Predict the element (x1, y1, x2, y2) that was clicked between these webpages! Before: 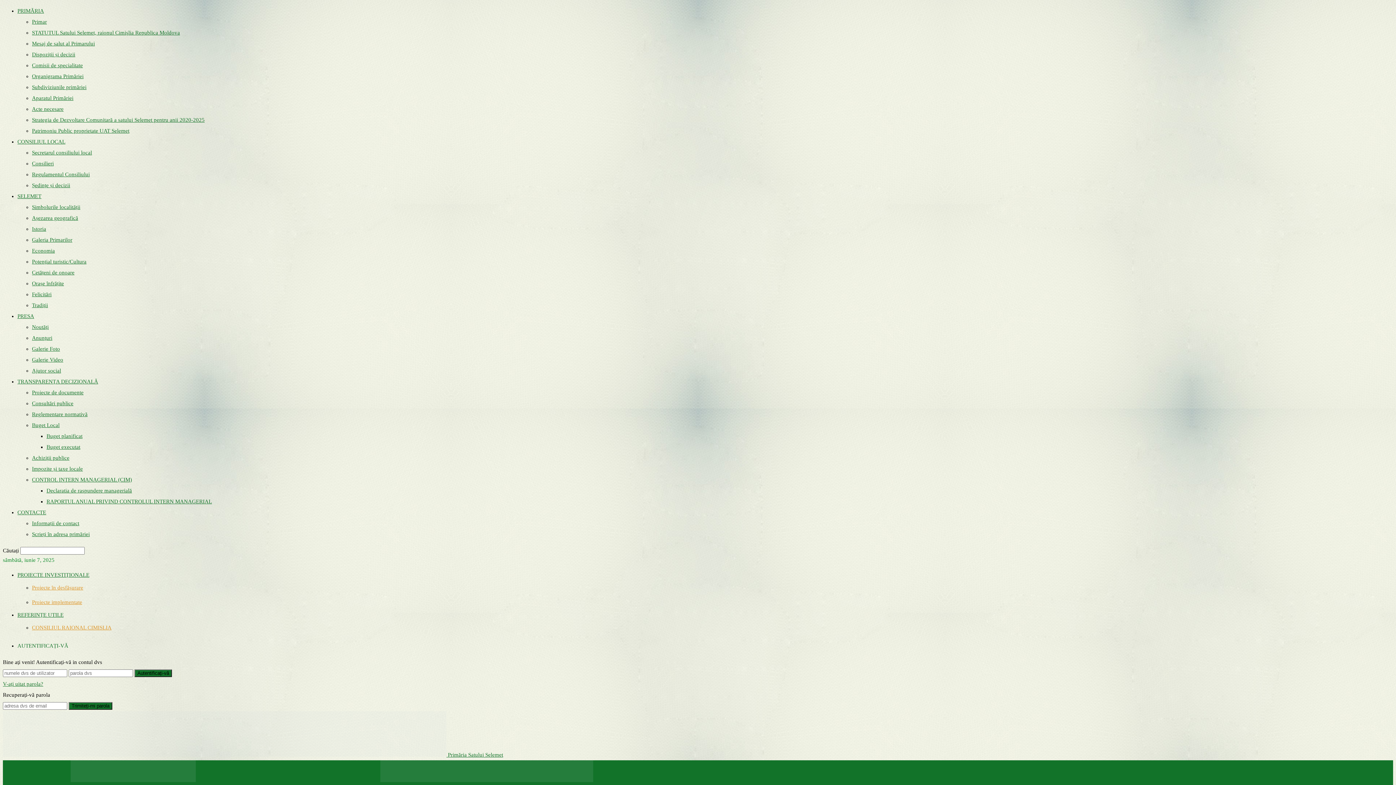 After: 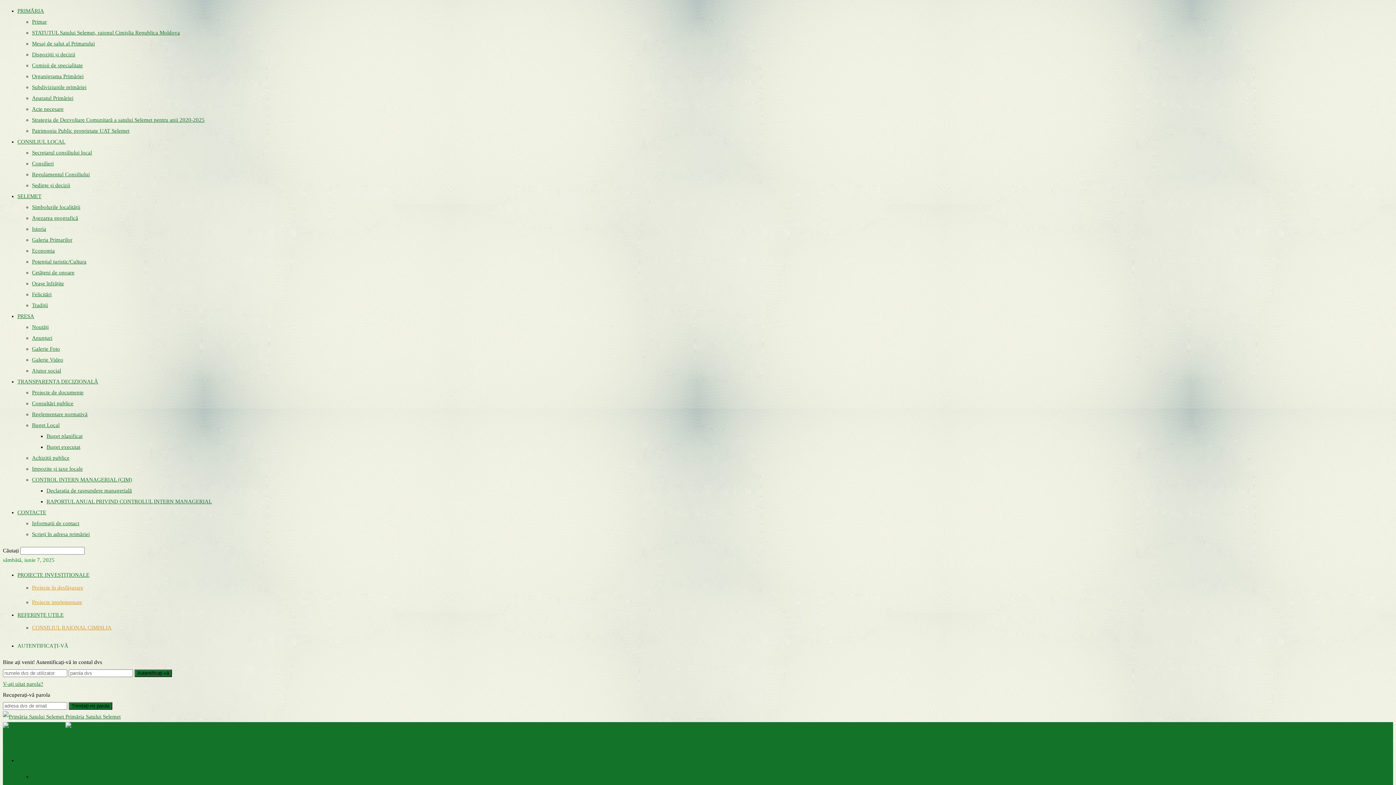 Action: label: PROIECTE INVESTIȚIONALE bbox: (17, 572, 89, 578)